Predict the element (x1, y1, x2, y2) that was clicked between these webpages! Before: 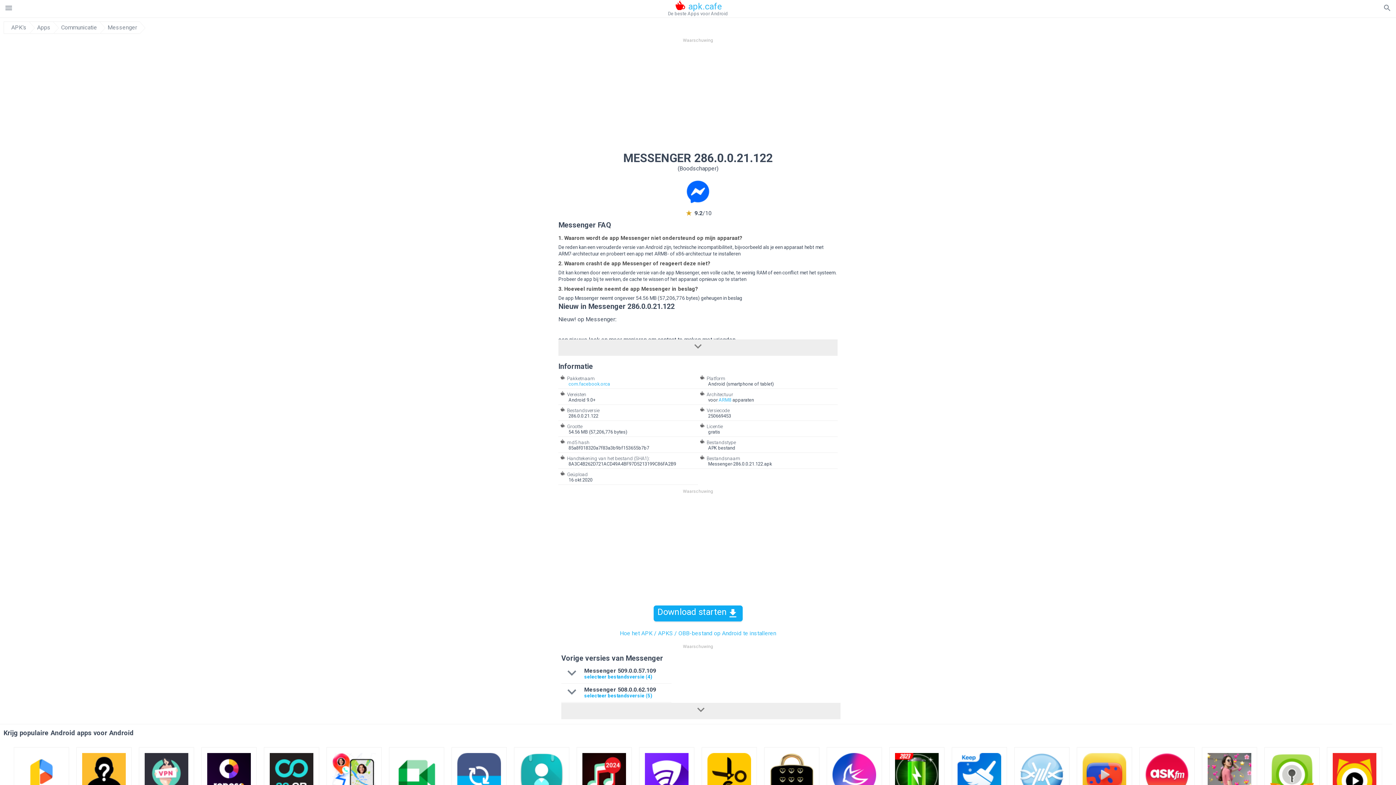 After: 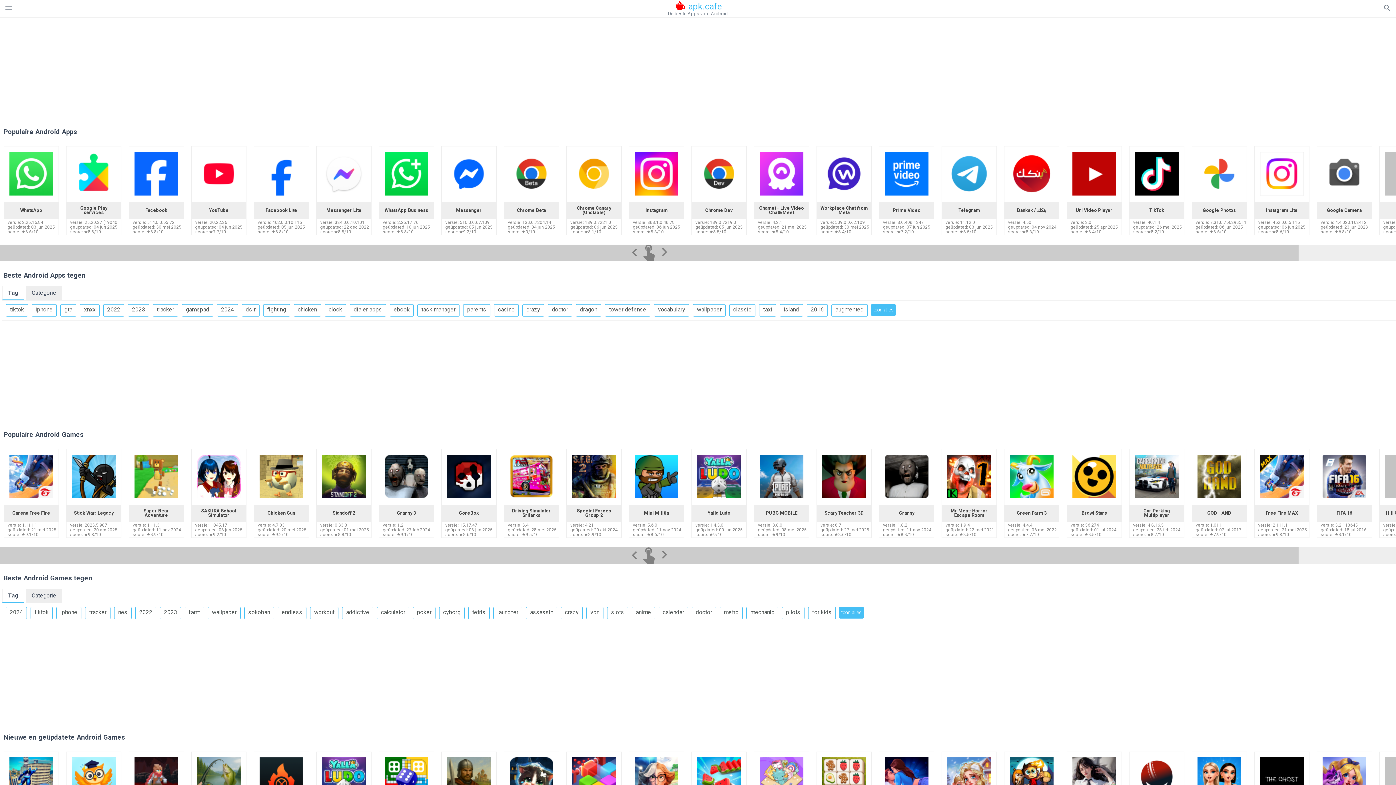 Action: bbox: (11, 24, 26, 30) label: APK's